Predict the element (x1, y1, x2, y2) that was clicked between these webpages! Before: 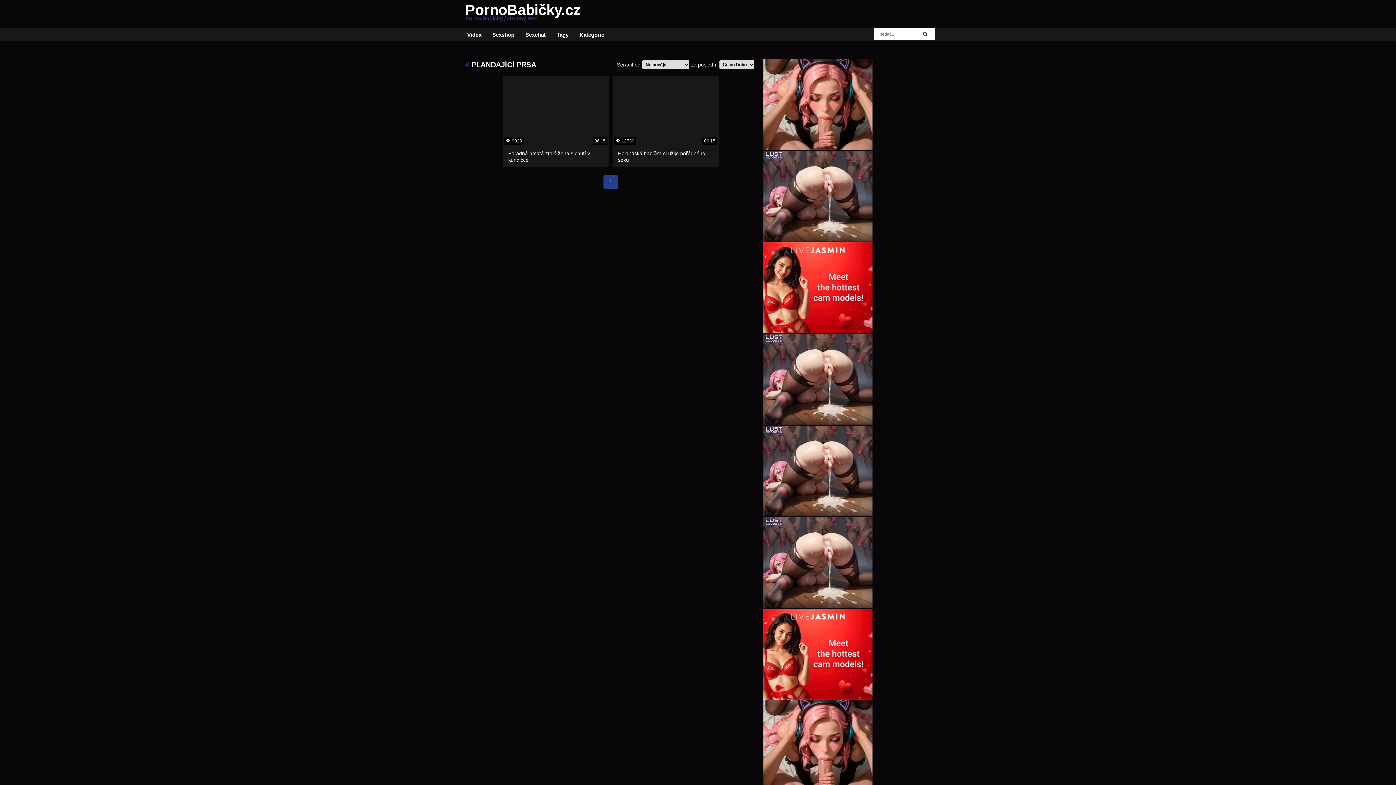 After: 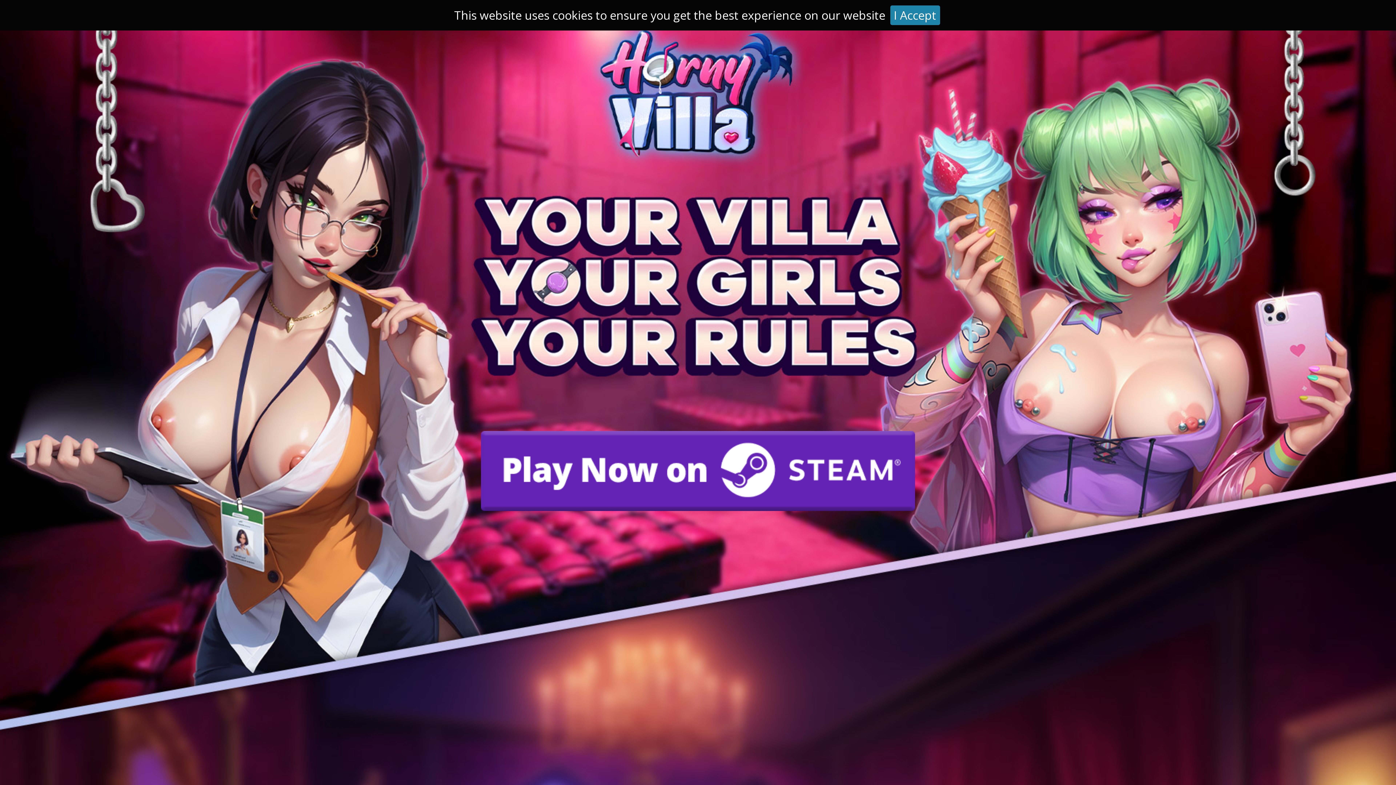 Action: bbox: (486, 28, 520, 41) label: Sexshop